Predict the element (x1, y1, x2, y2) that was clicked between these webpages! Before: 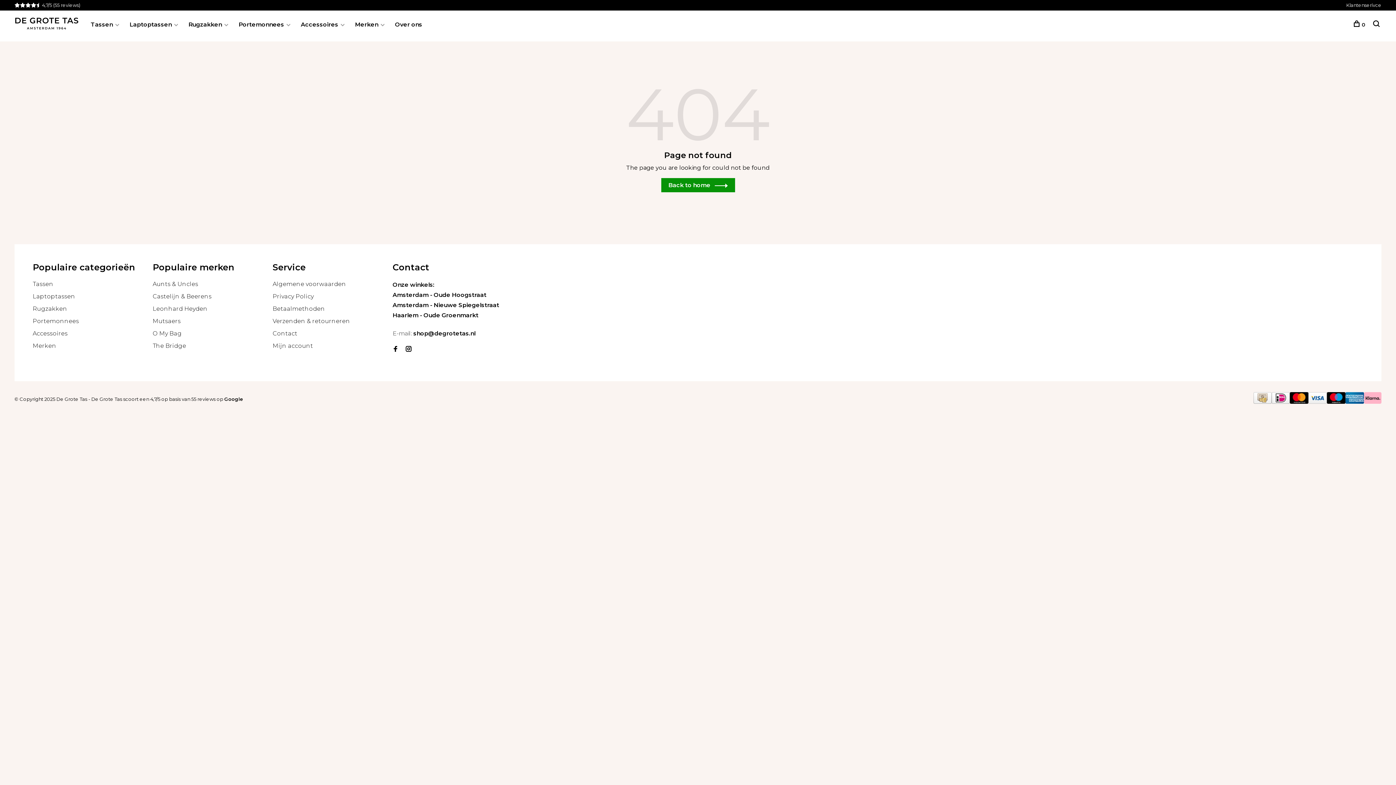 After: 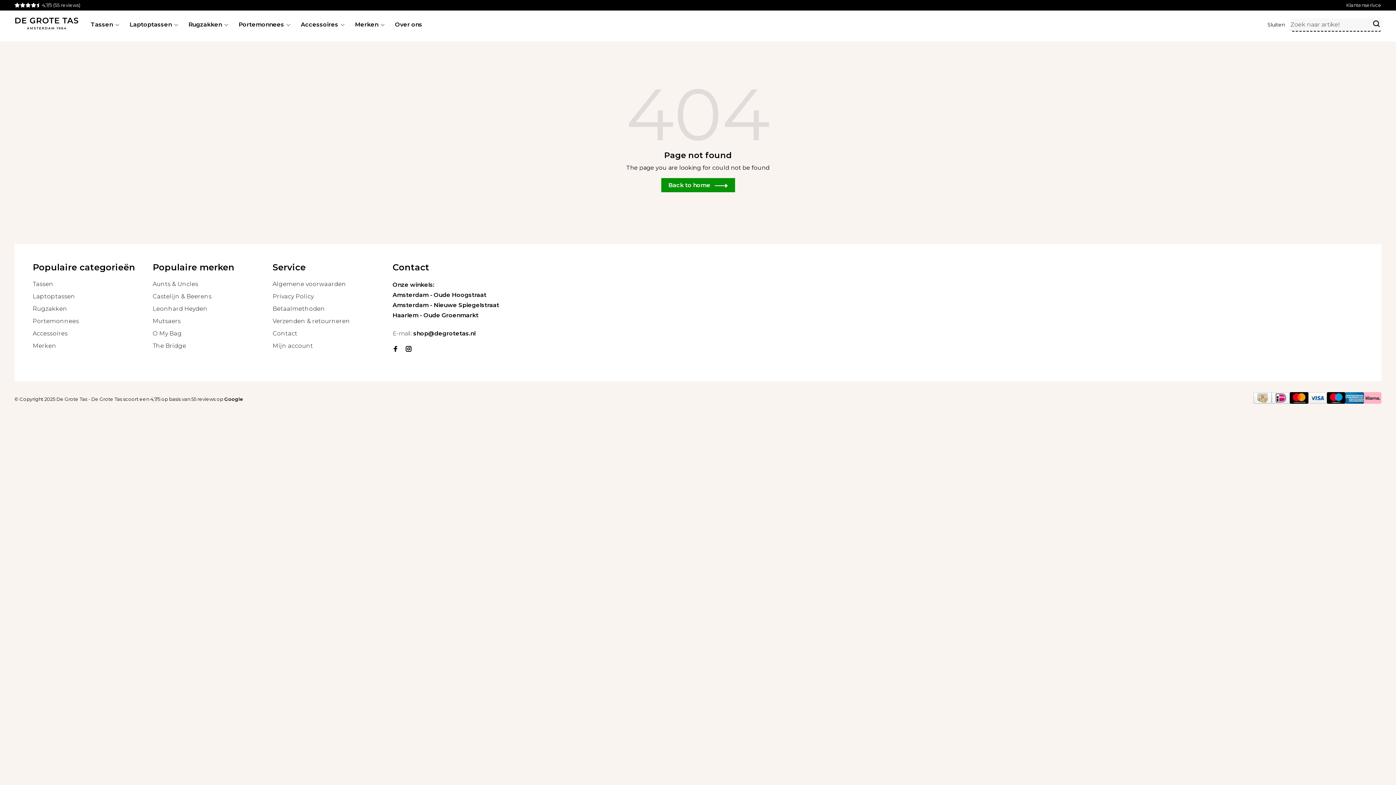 Action: bbox: (1371, 21, 1381, 28)